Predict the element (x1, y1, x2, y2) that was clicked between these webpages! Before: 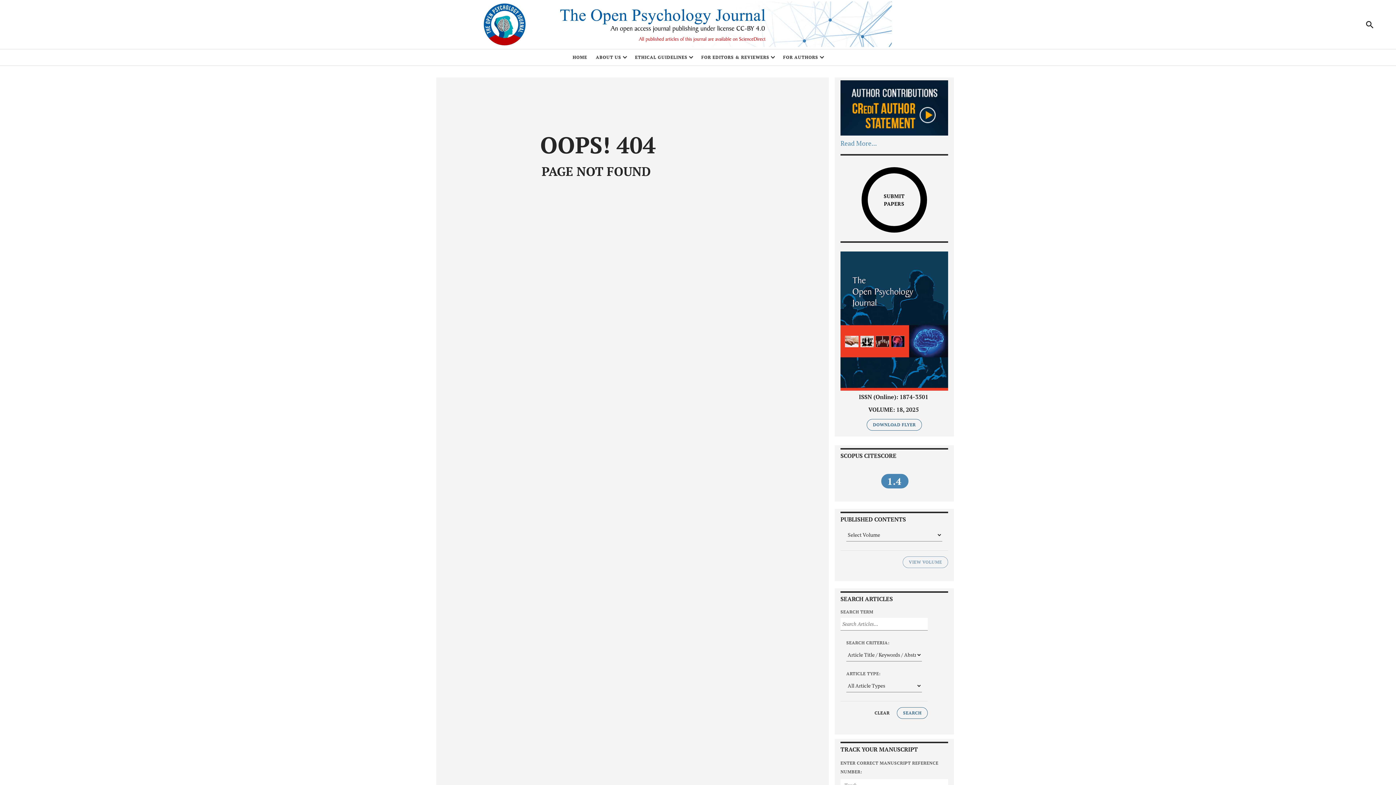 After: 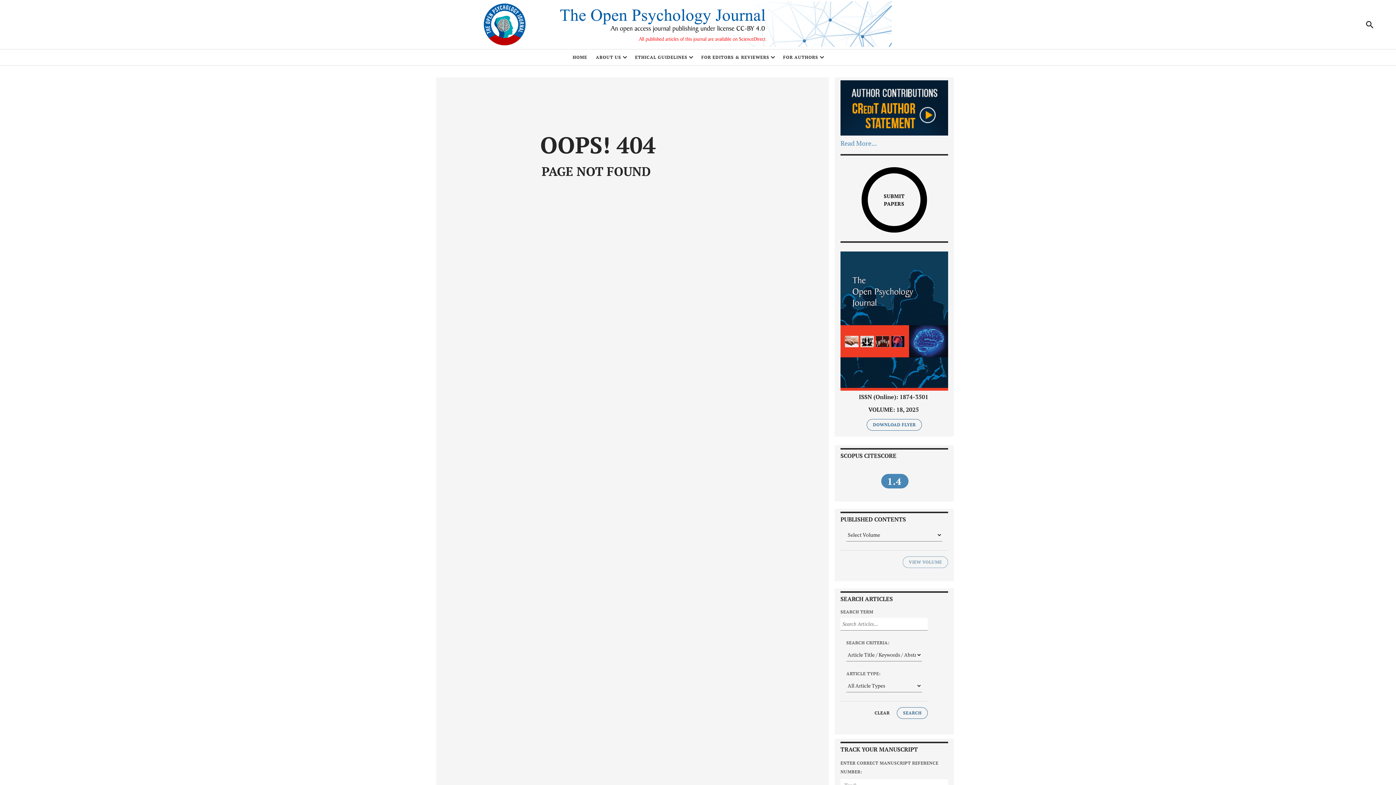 Action: bbox: (868, 708, 896, 718) label: CLEAR